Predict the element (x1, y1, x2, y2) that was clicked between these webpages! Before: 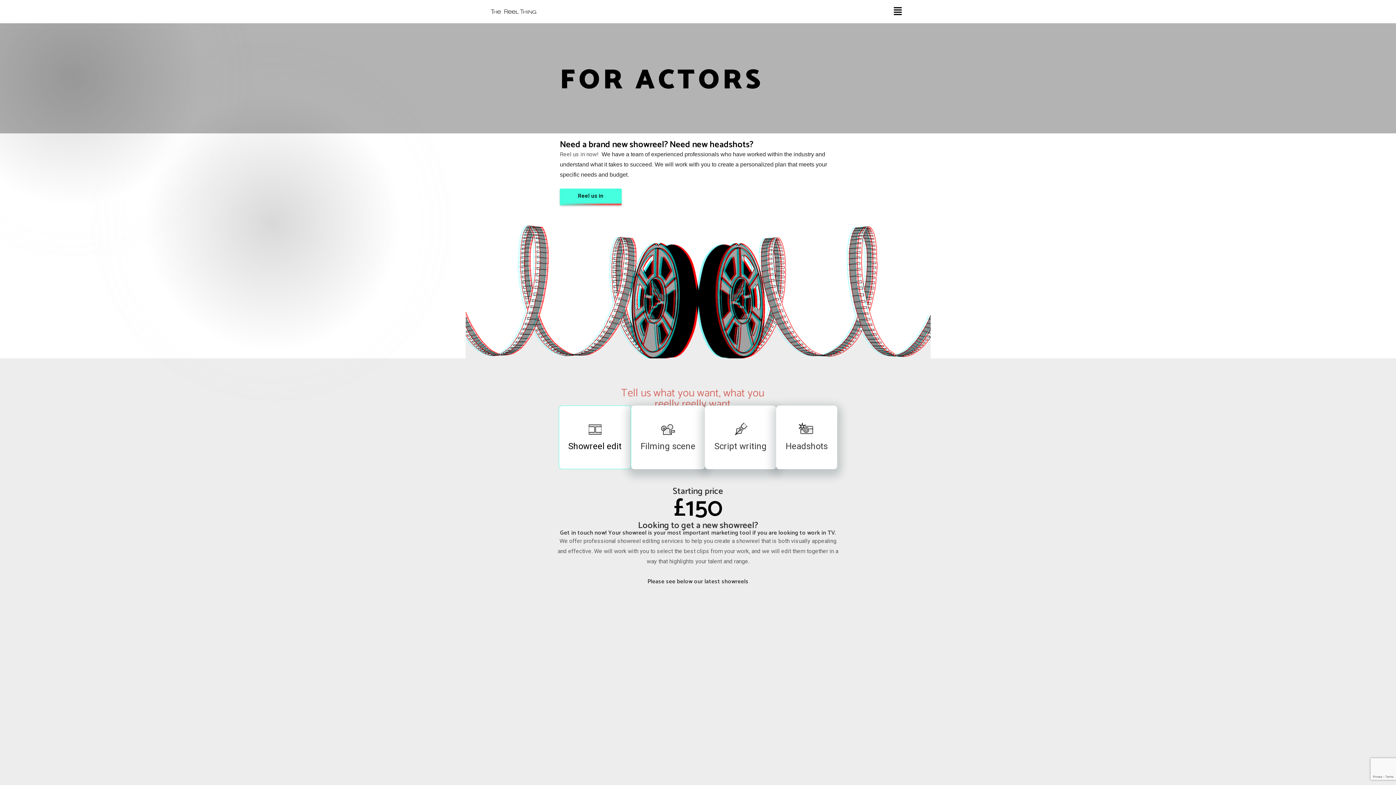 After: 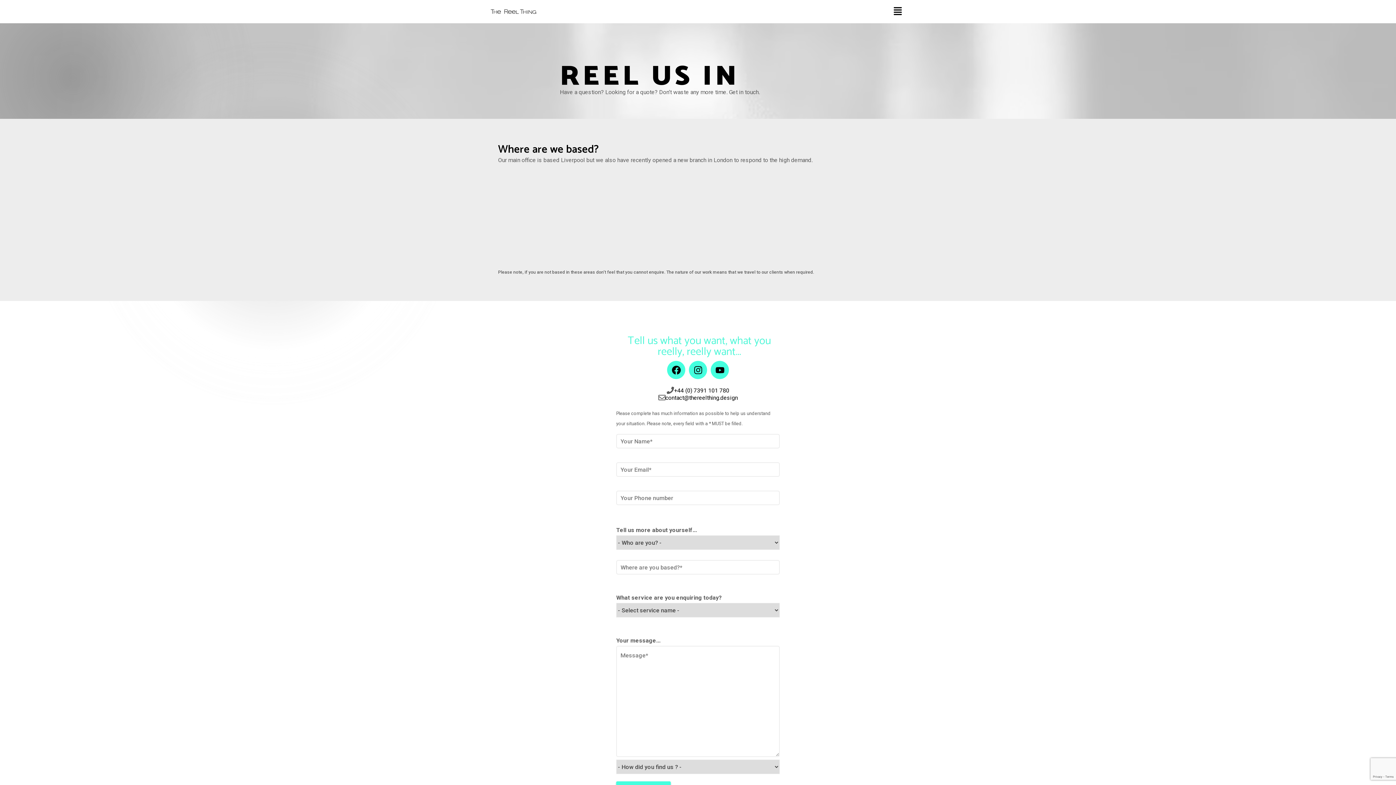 Action: bbox: (560, 188, 621, 205) label: Reel us in